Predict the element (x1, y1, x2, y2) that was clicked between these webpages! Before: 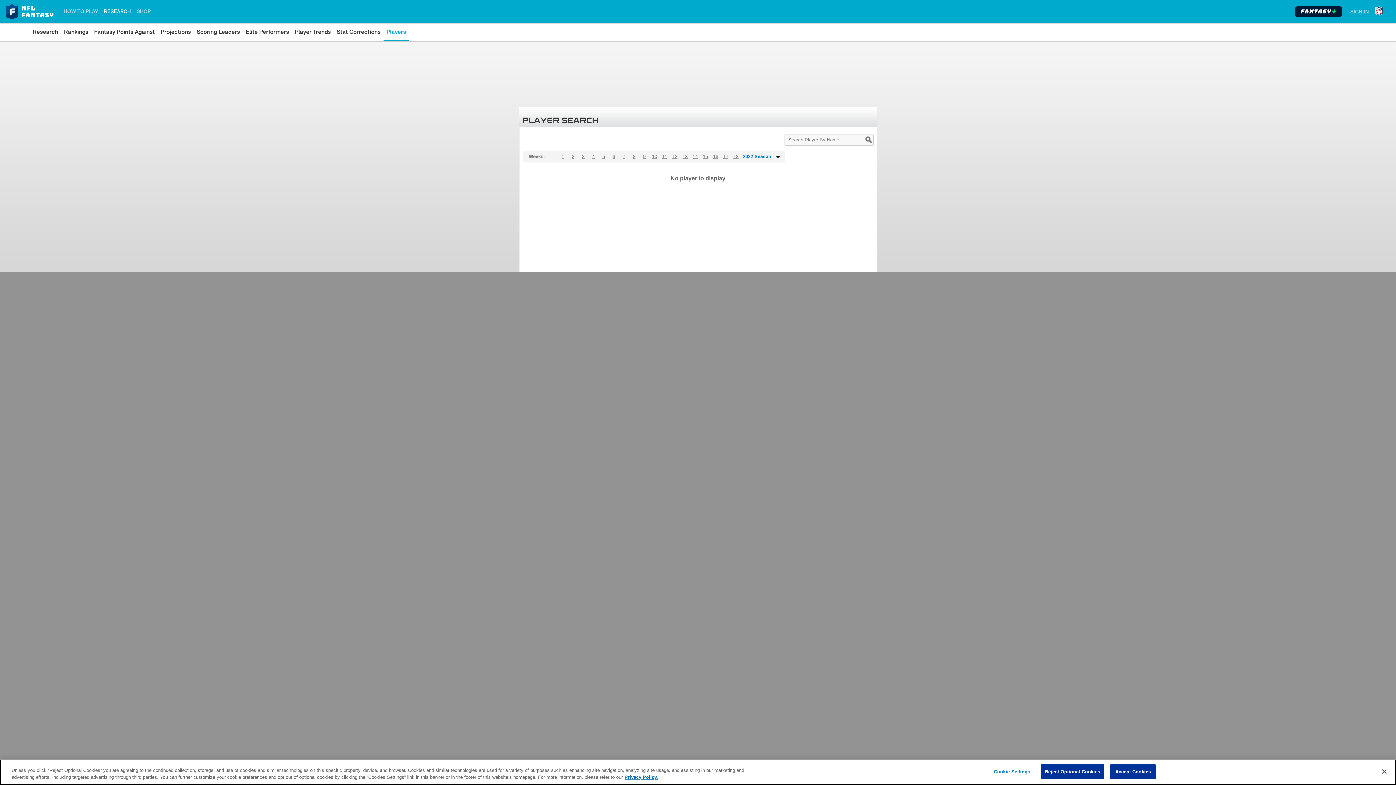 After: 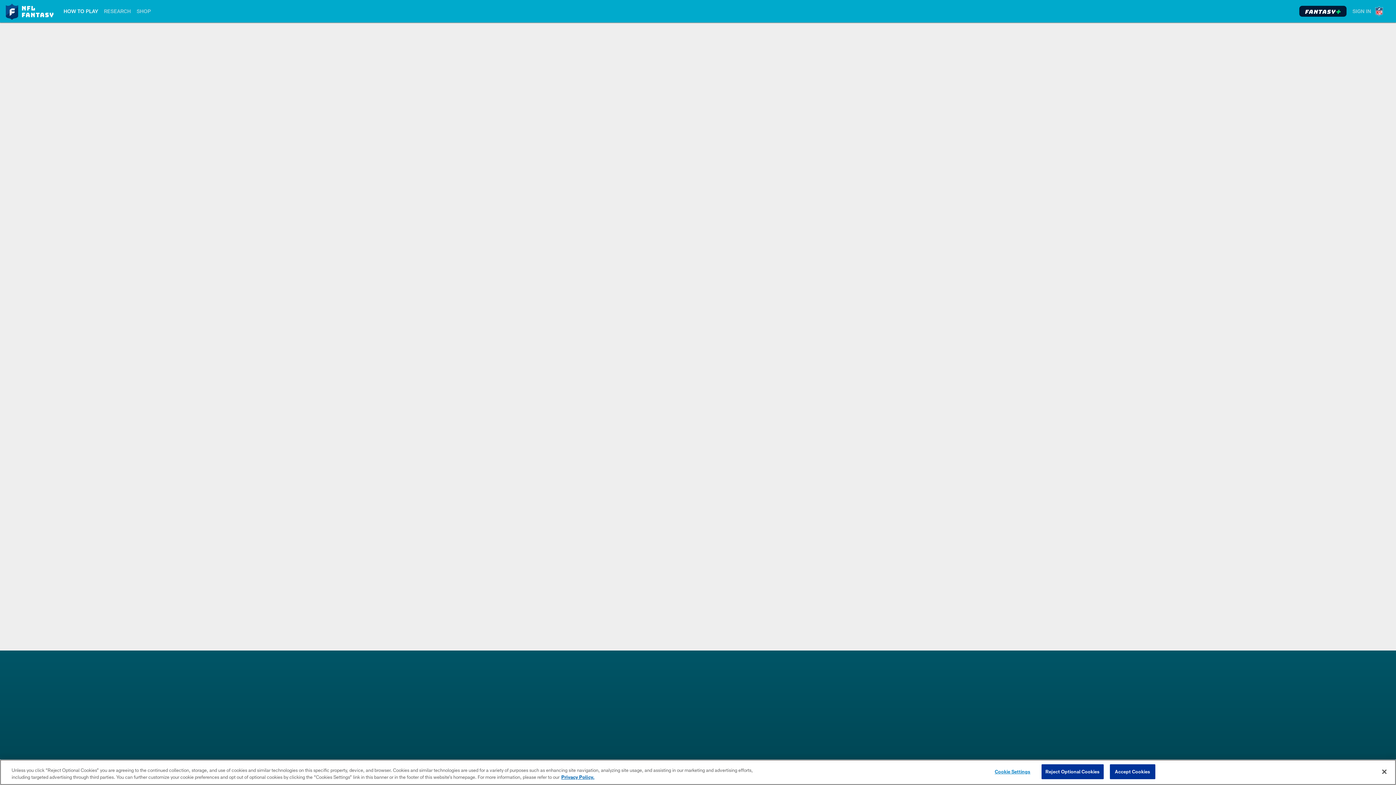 Action: bbox: (1295, 3, 1342, 20) label: Fantasy Plus